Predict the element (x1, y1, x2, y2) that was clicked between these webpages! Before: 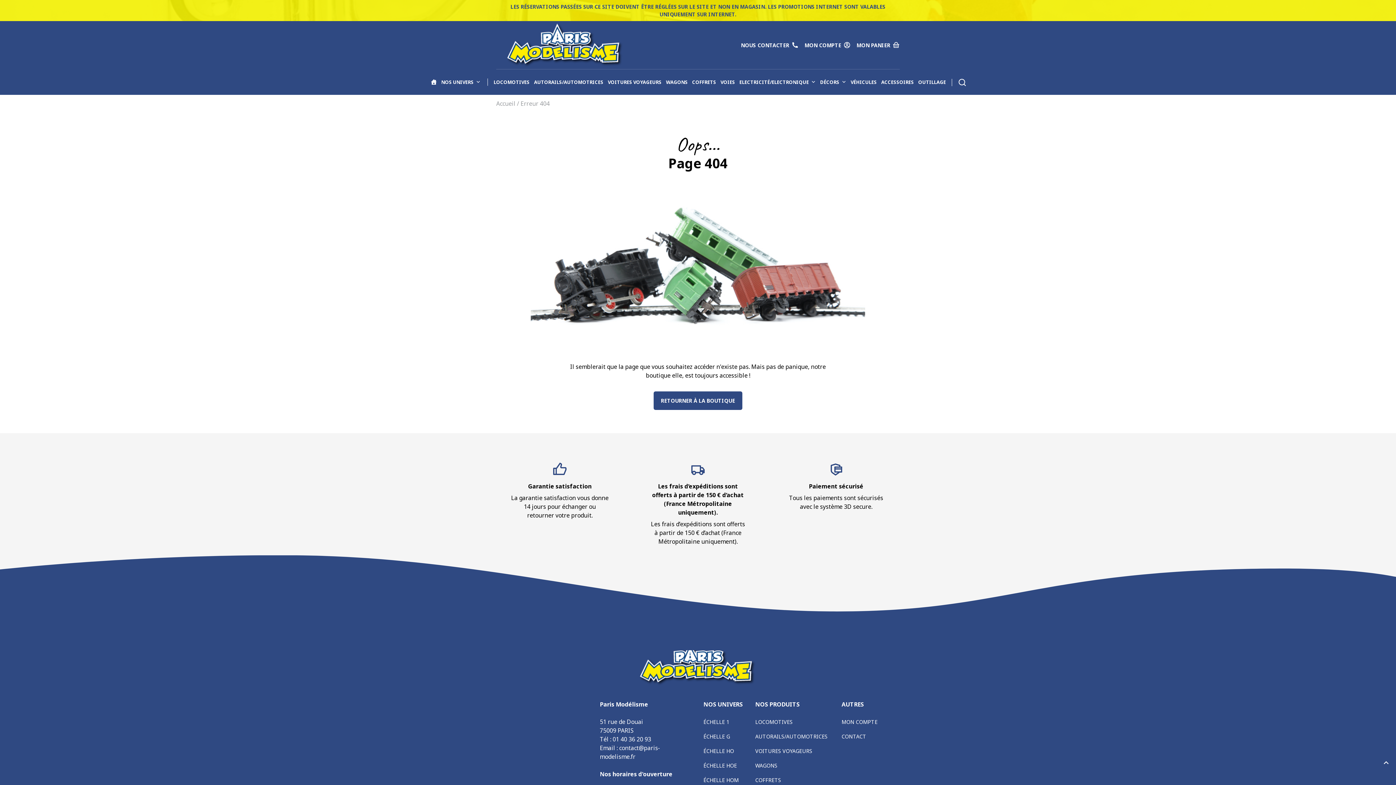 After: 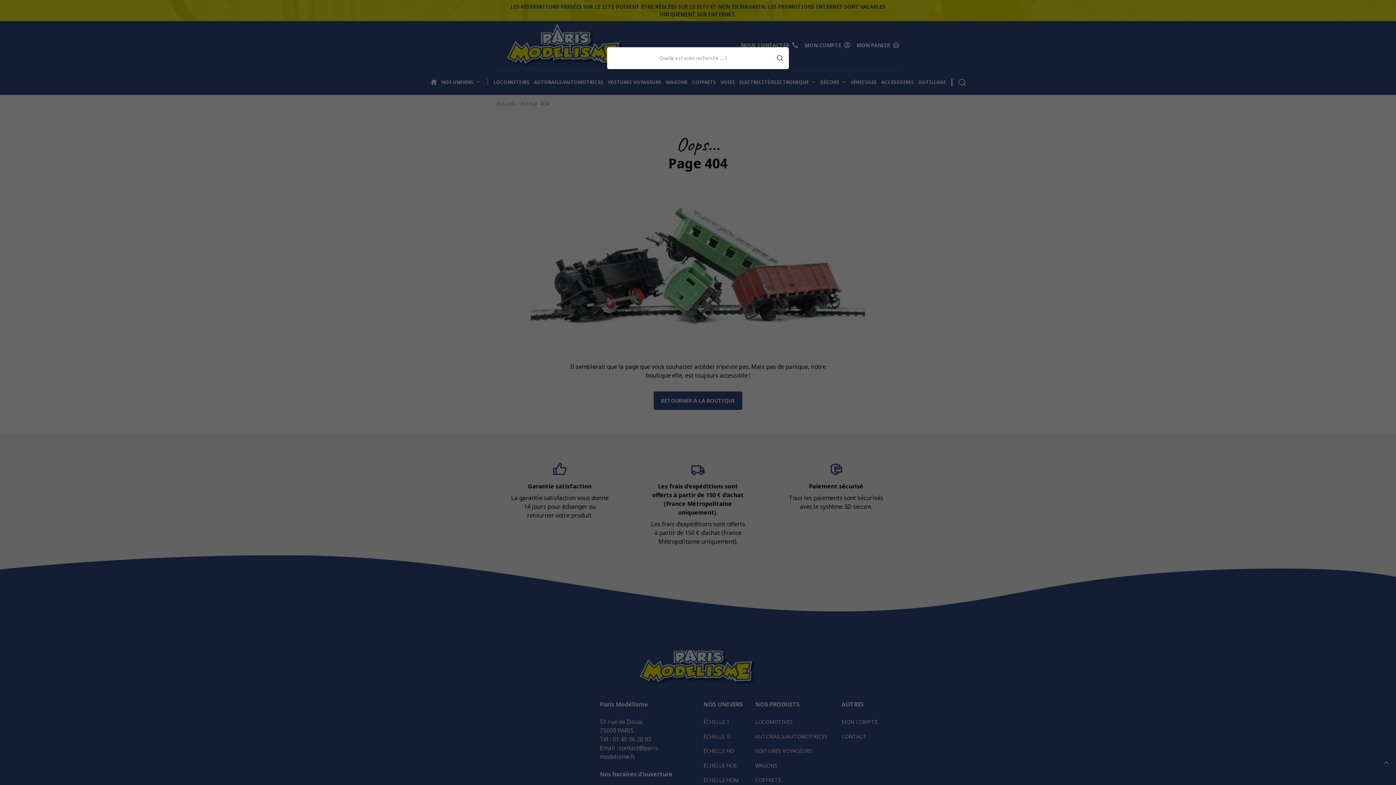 Action: bbox: (957, 77, 968, 88)